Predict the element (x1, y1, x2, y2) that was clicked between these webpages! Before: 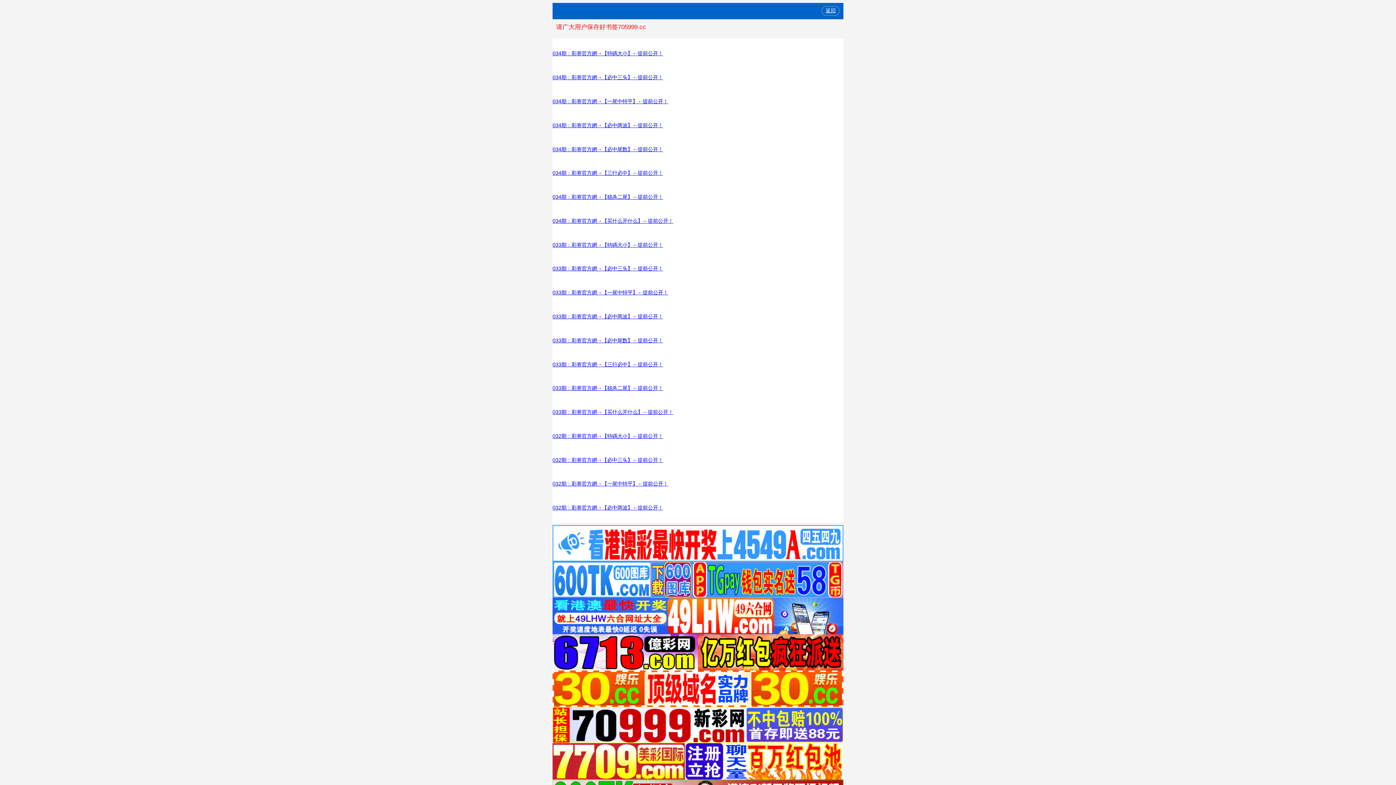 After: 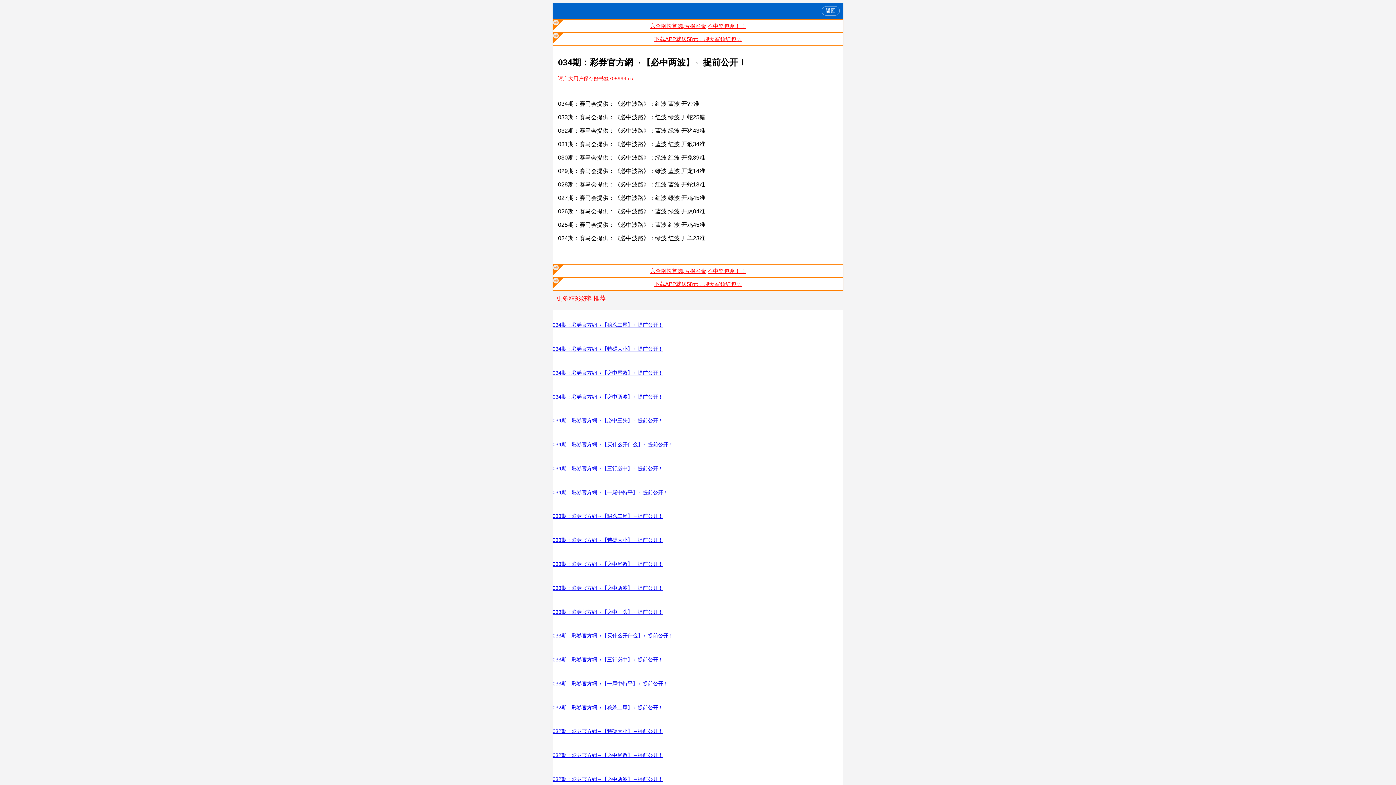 Action: label: 034期：彩券官方網→【必中两波】←提前公开！ bbox: (552, 106, 843, 144)